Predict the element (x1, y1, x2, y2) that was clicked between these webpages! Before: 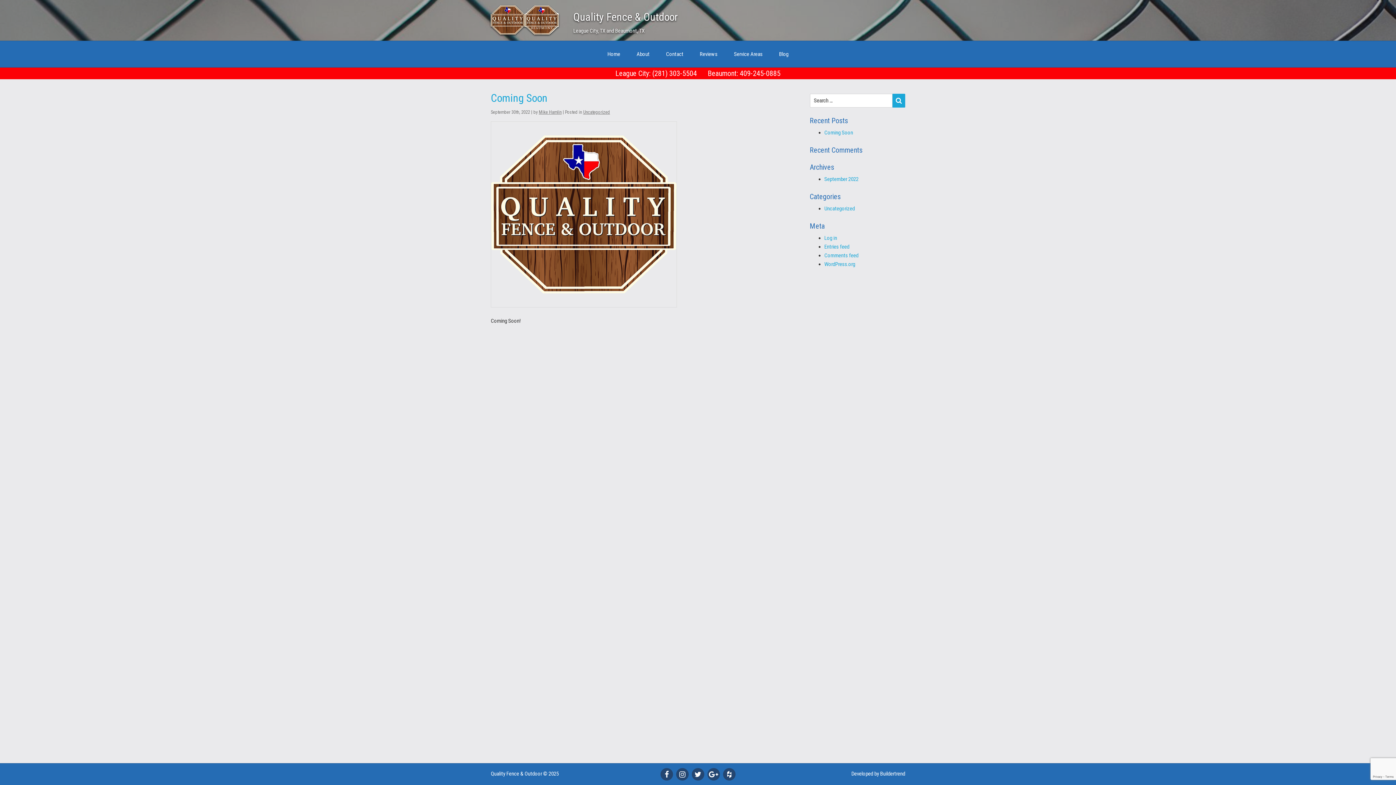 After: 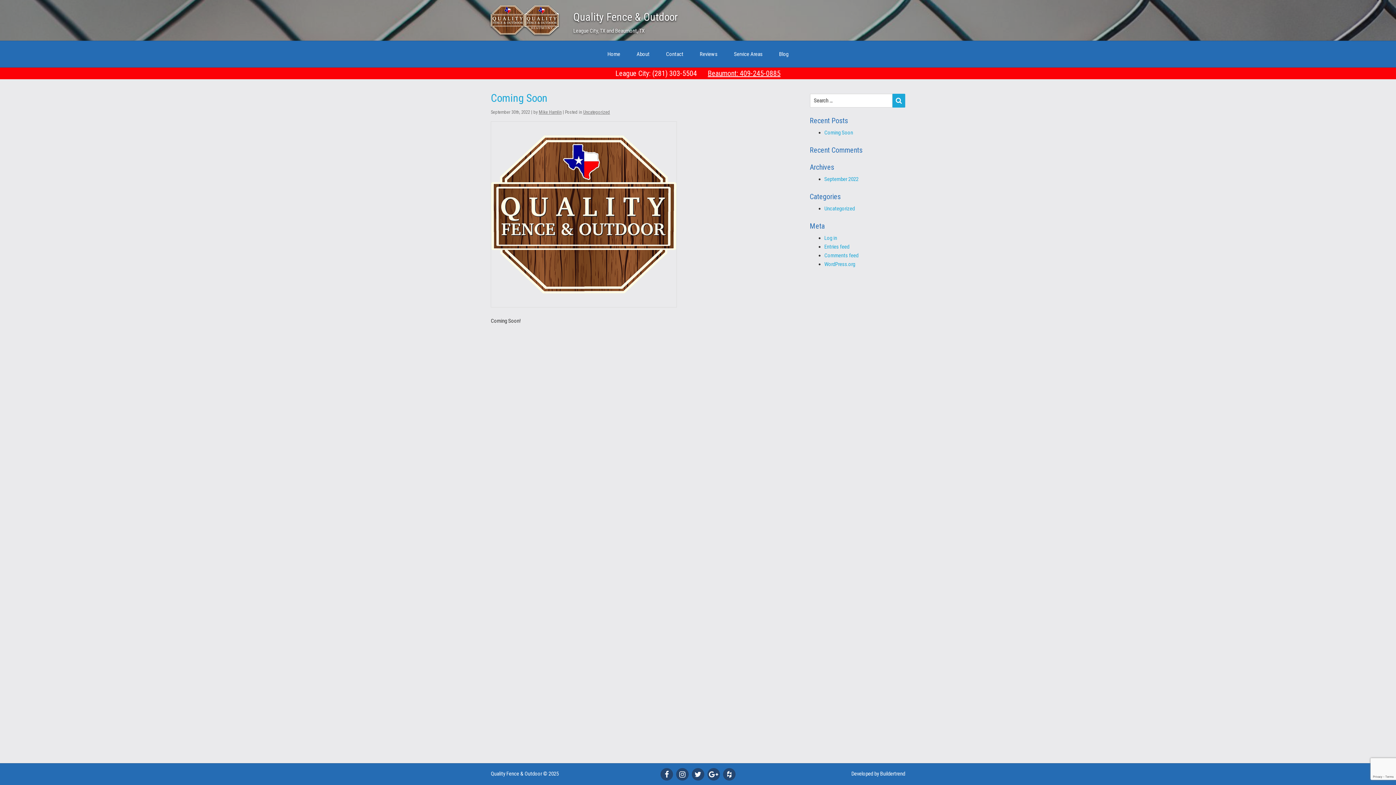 Action: bbox: (708, 69, 780, 77) label: Beaumont: 409-245-0885